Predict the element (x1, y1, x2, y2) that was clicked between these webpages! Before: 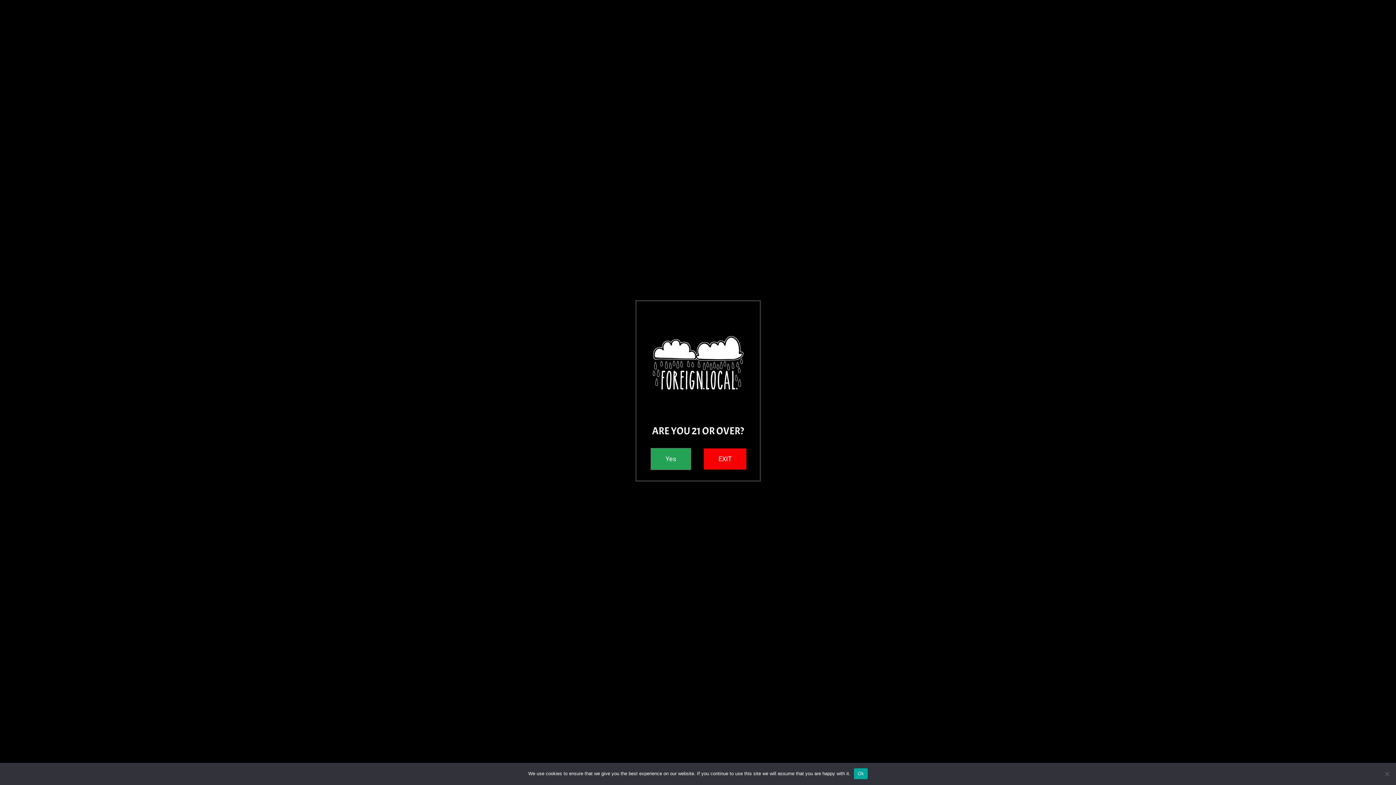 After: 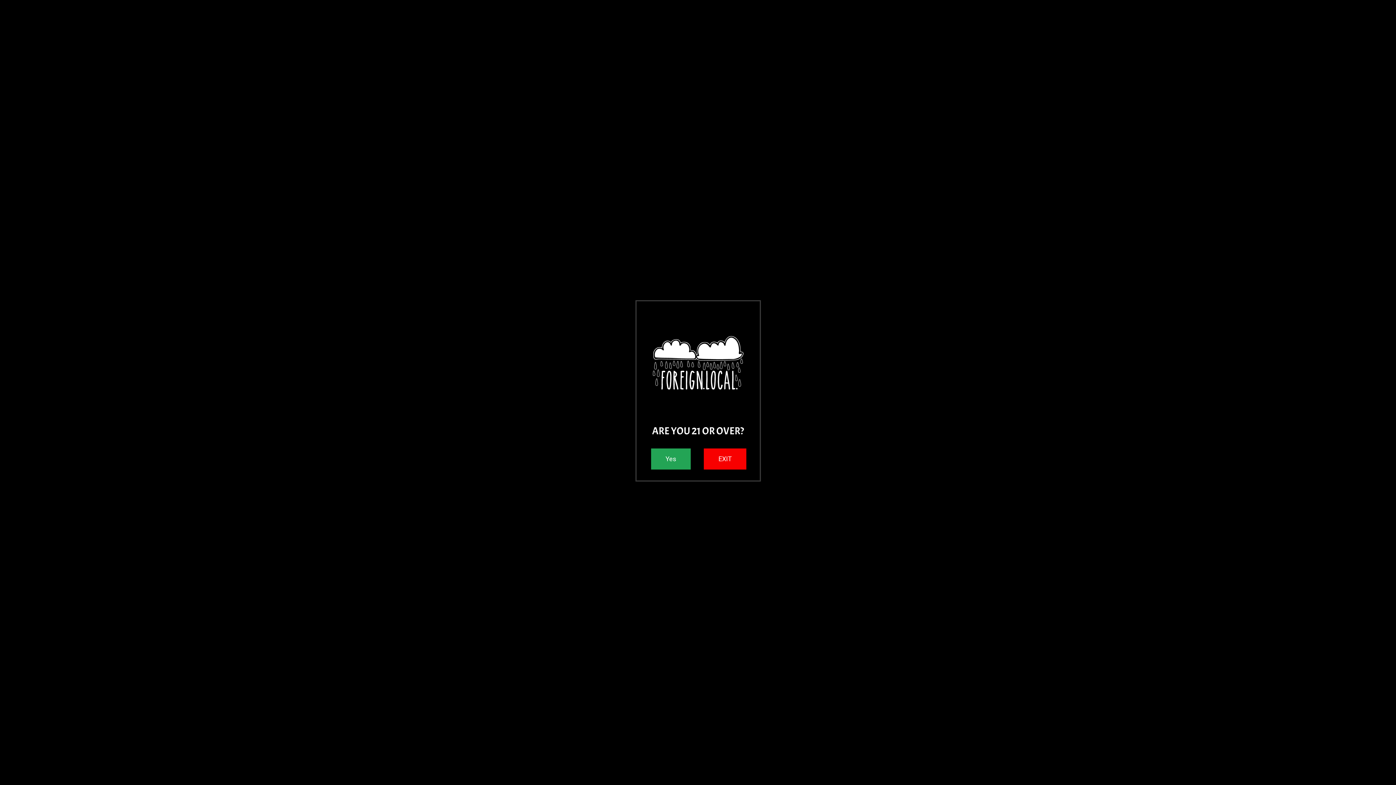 Action: label: Ok bbox: (854, 768, 867, 779)